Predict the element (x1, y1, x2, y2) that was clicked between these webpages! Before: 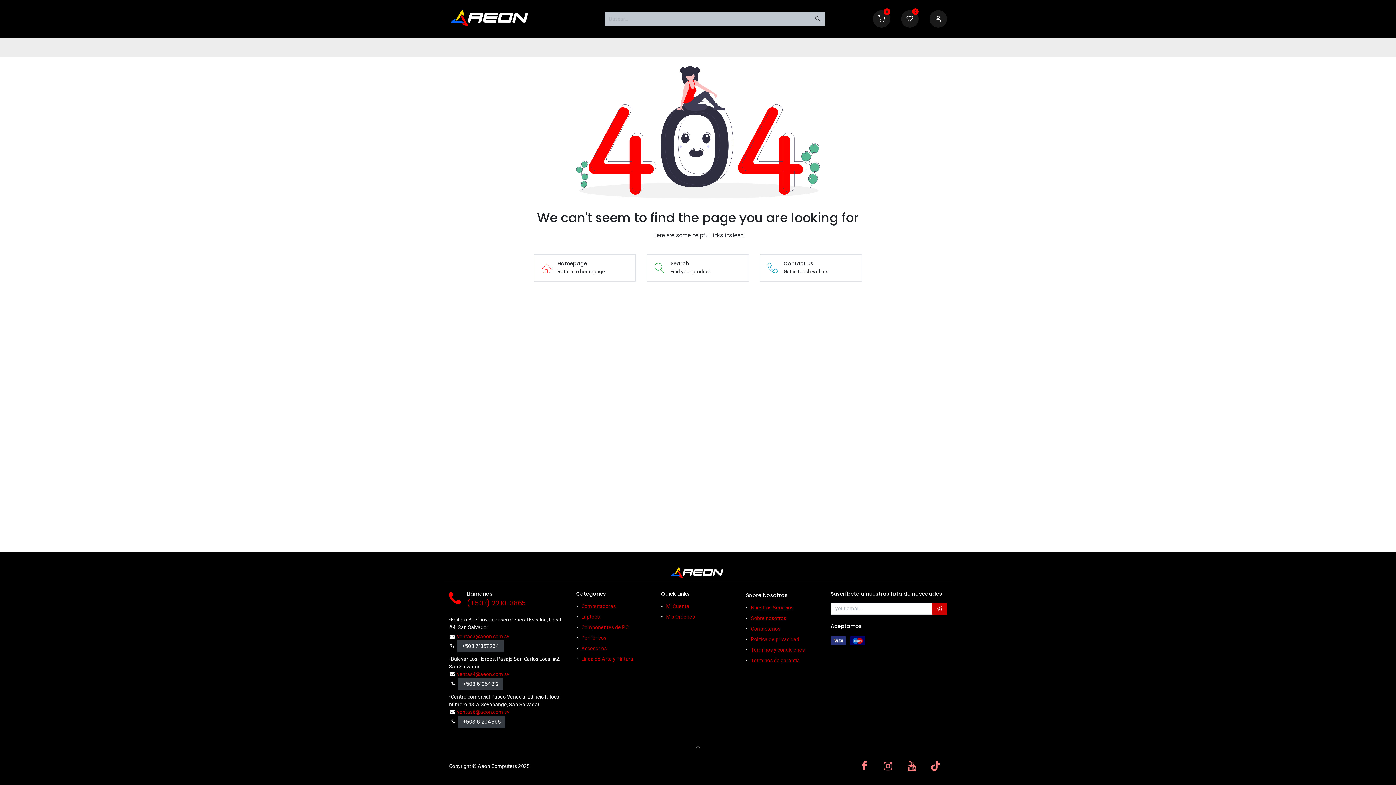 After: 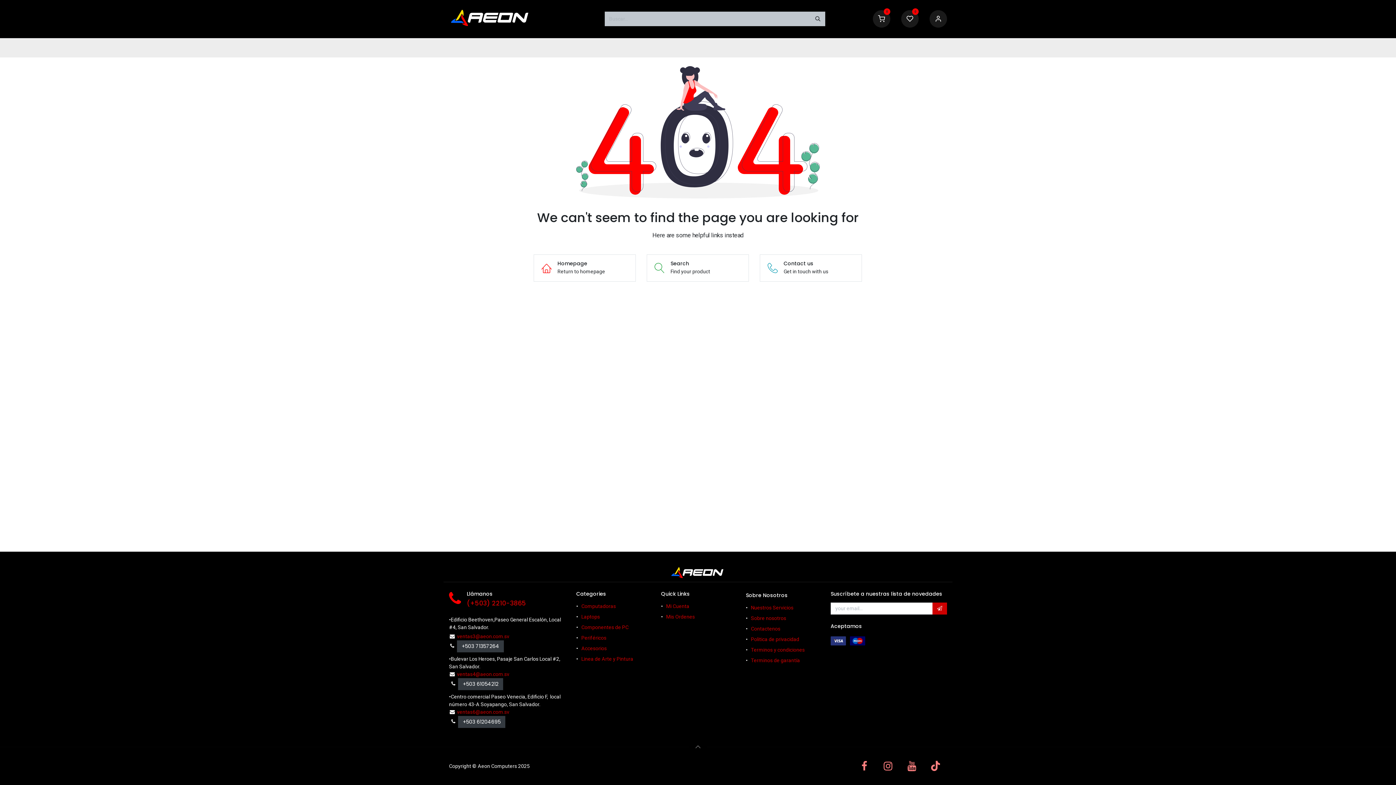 Action: bbox: (449, 38, 515, 57) label: Computadoras 